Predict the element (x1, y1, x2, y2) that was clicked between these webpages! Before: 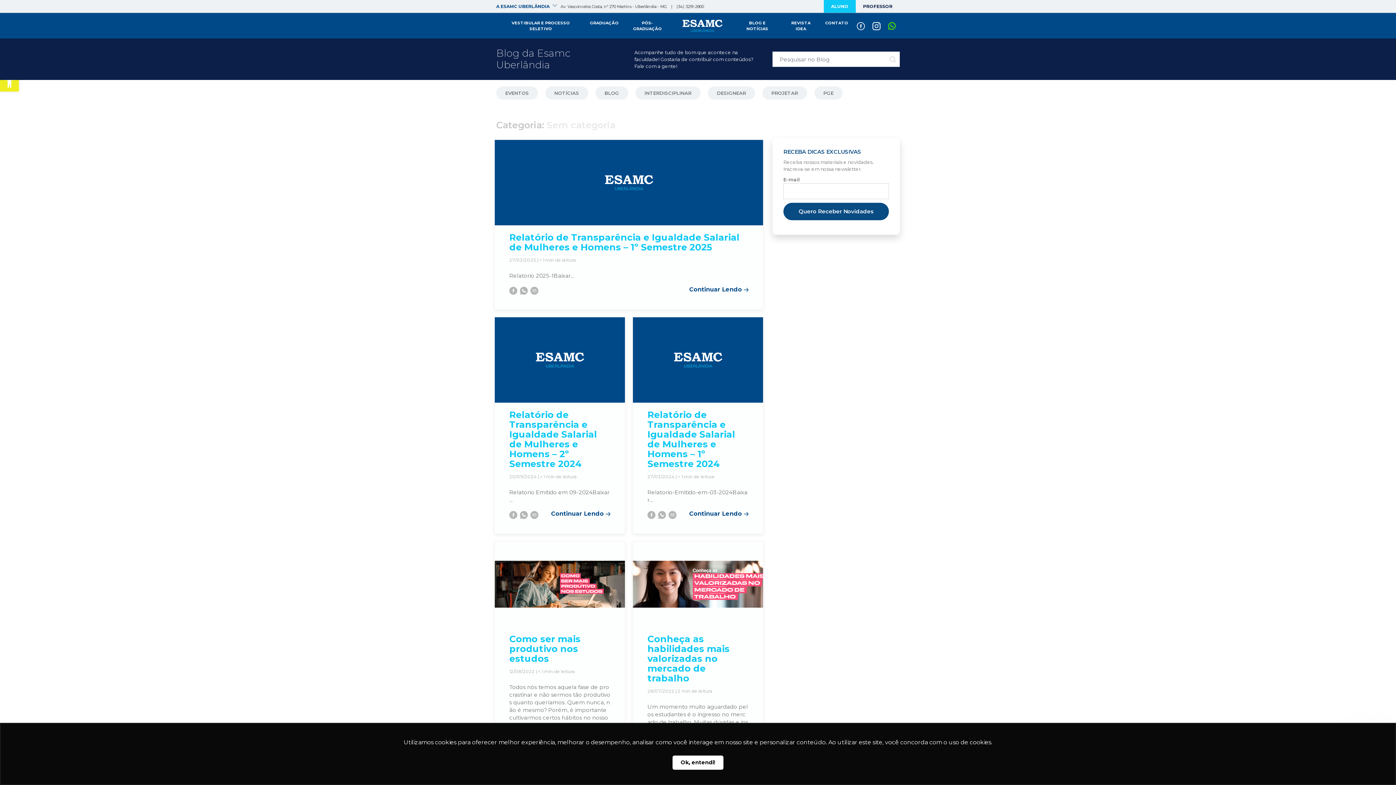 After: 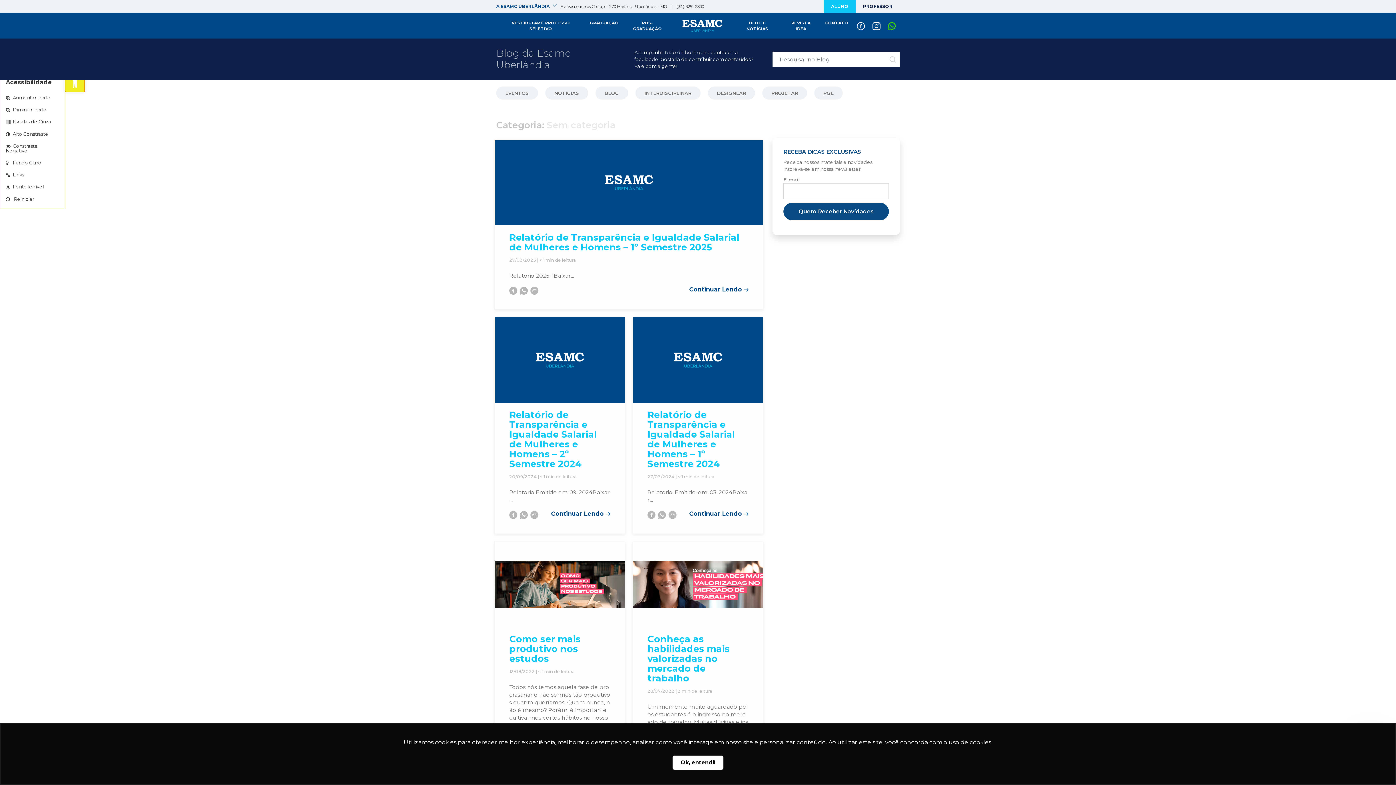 Action: label: Barra de Ferramentas Aberta bbox: (0, 72, 18, 91)